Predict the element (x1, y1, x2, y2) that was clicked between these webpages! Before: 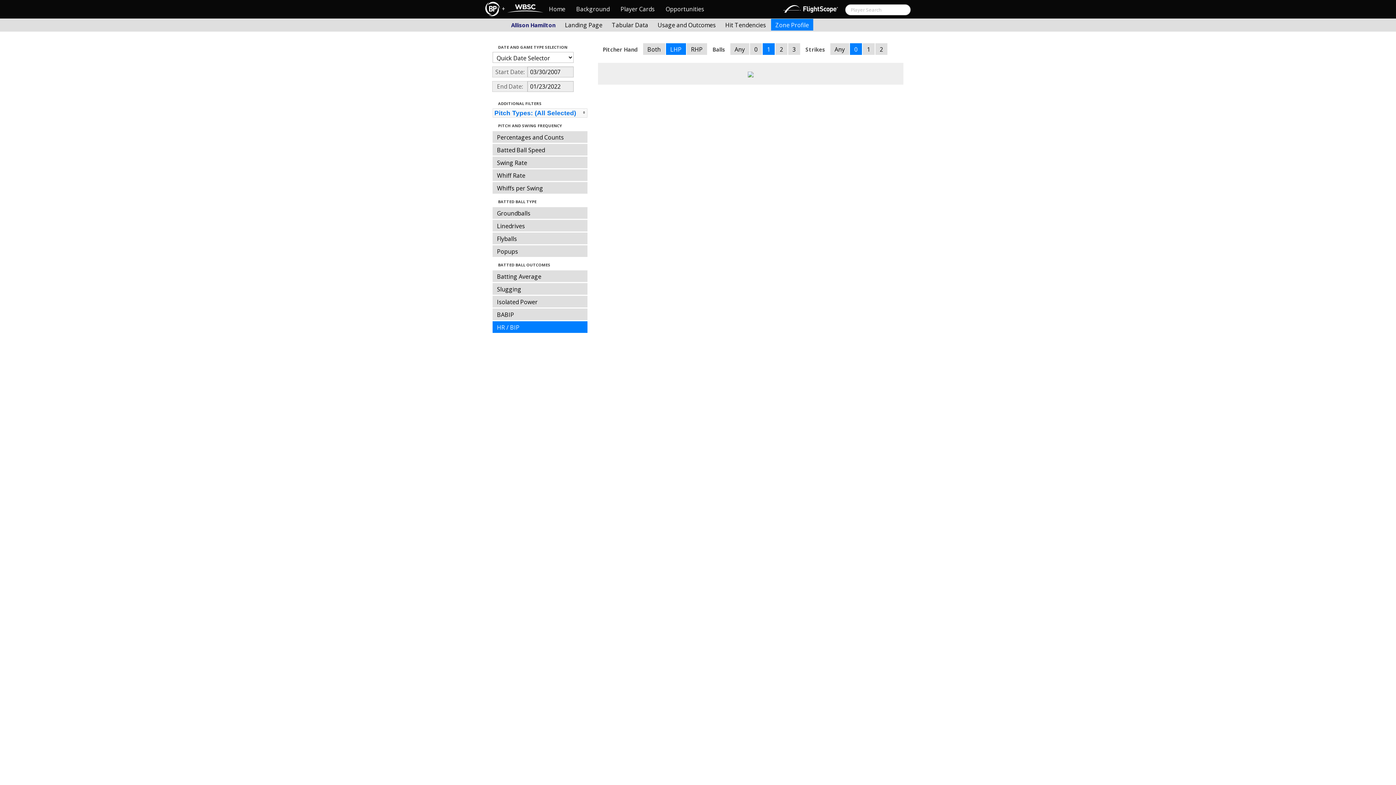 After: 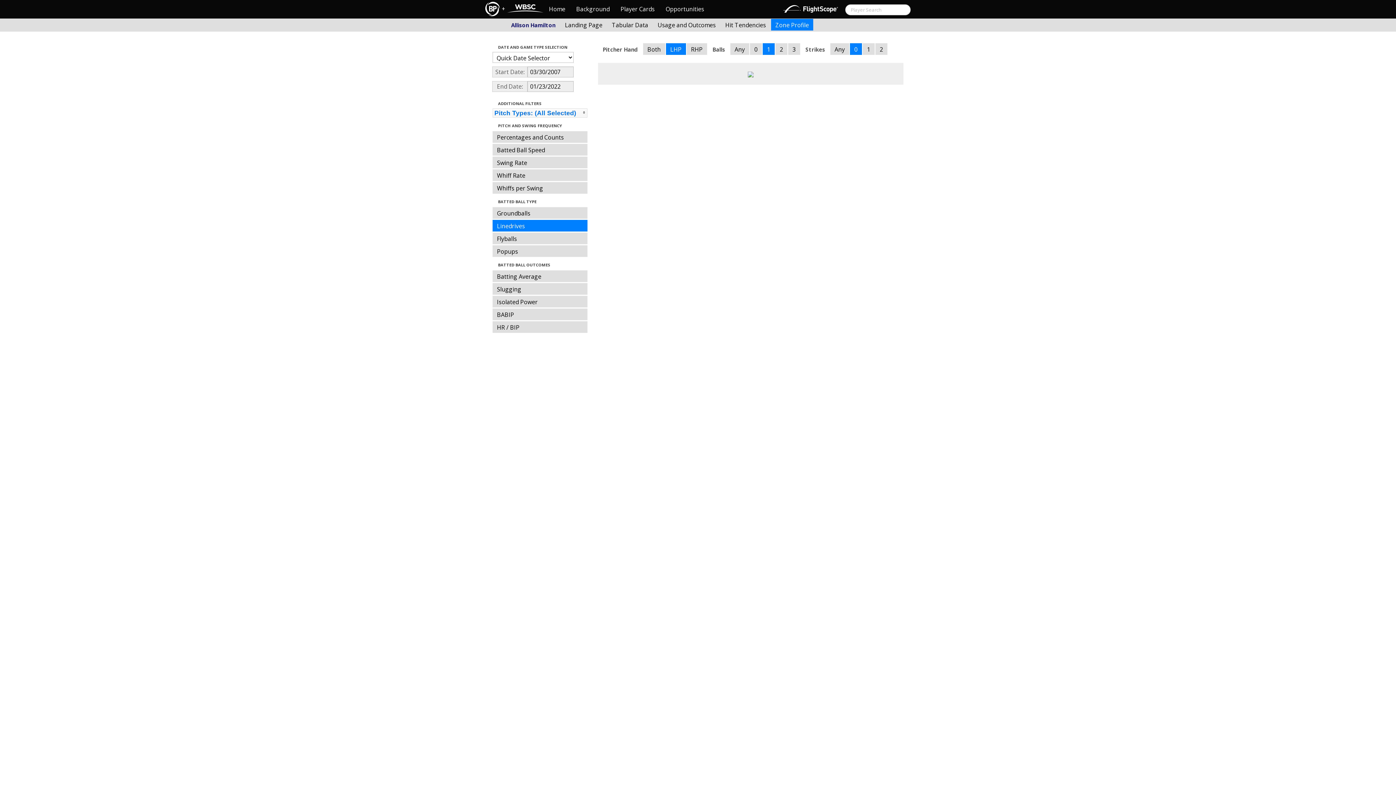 Action: bbox: (492, 220, 587, 231) label: Linedrives